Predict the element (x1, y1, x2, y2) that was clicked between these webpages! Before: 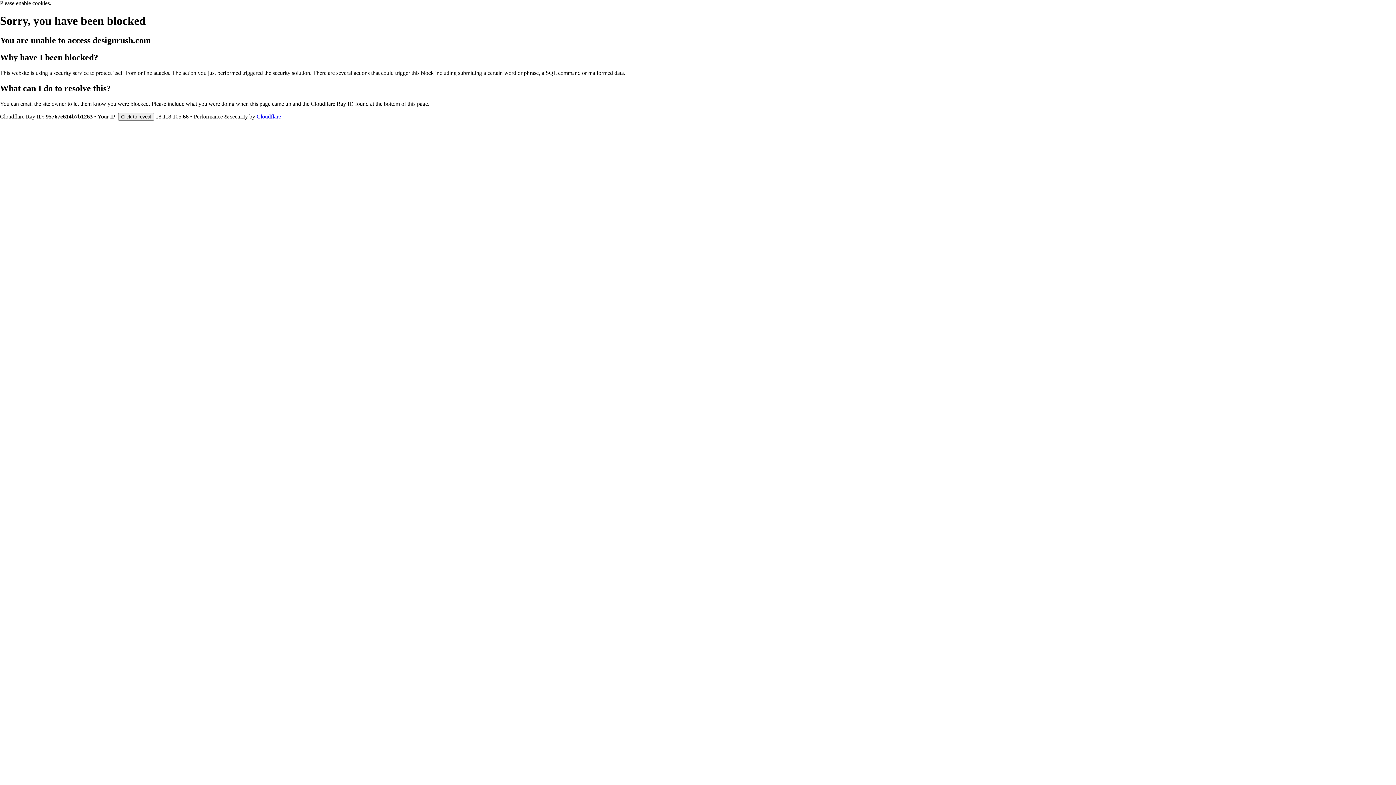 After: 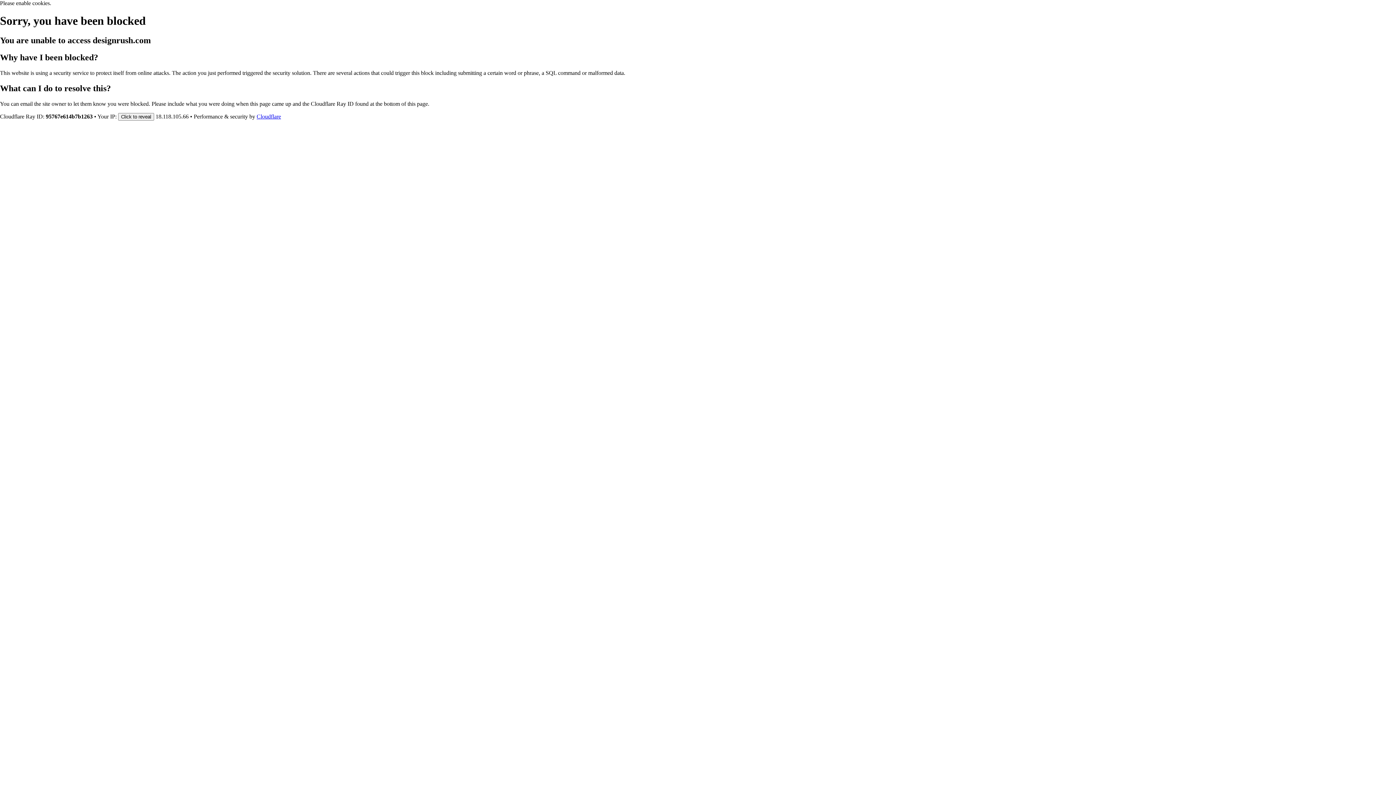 Action: label: Cloudflare bbox: (256, 113, 281, 119)